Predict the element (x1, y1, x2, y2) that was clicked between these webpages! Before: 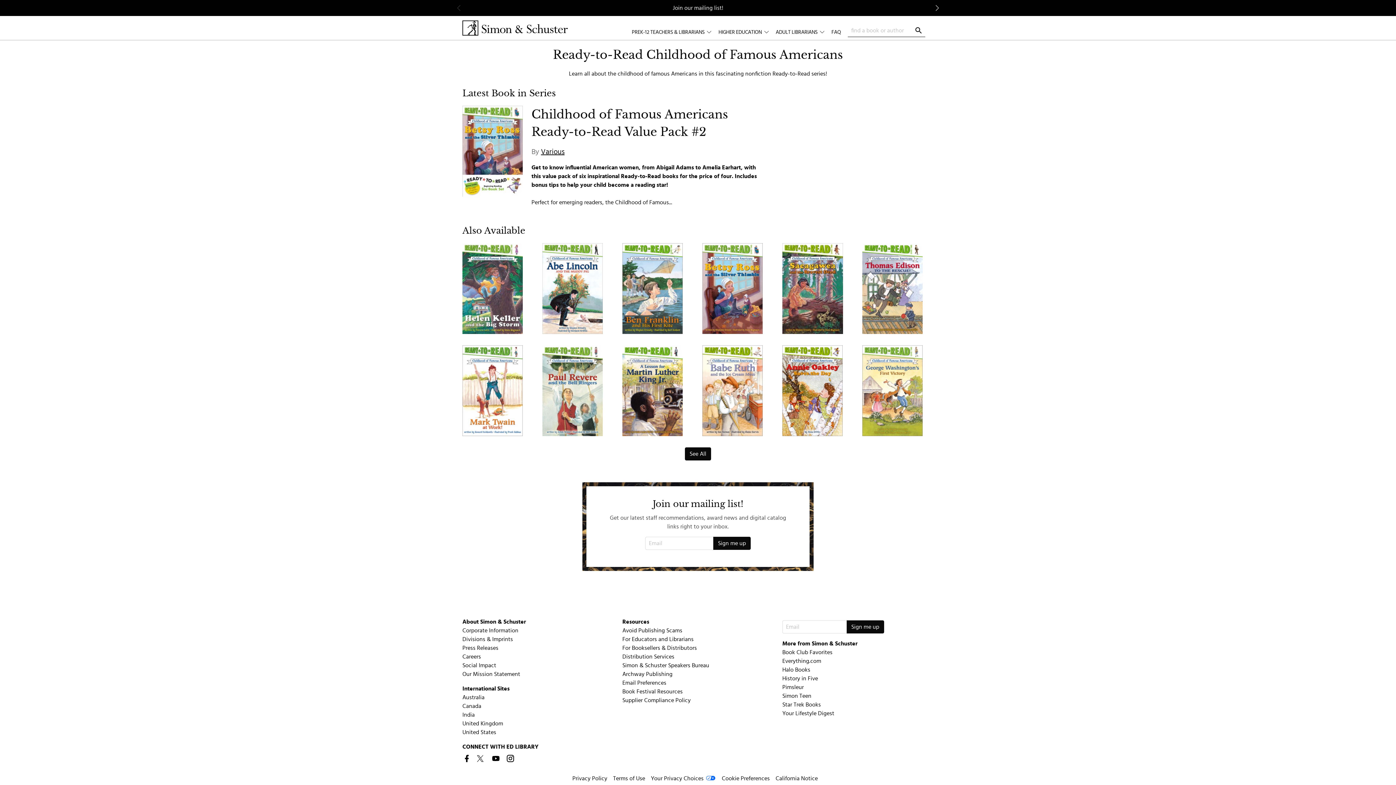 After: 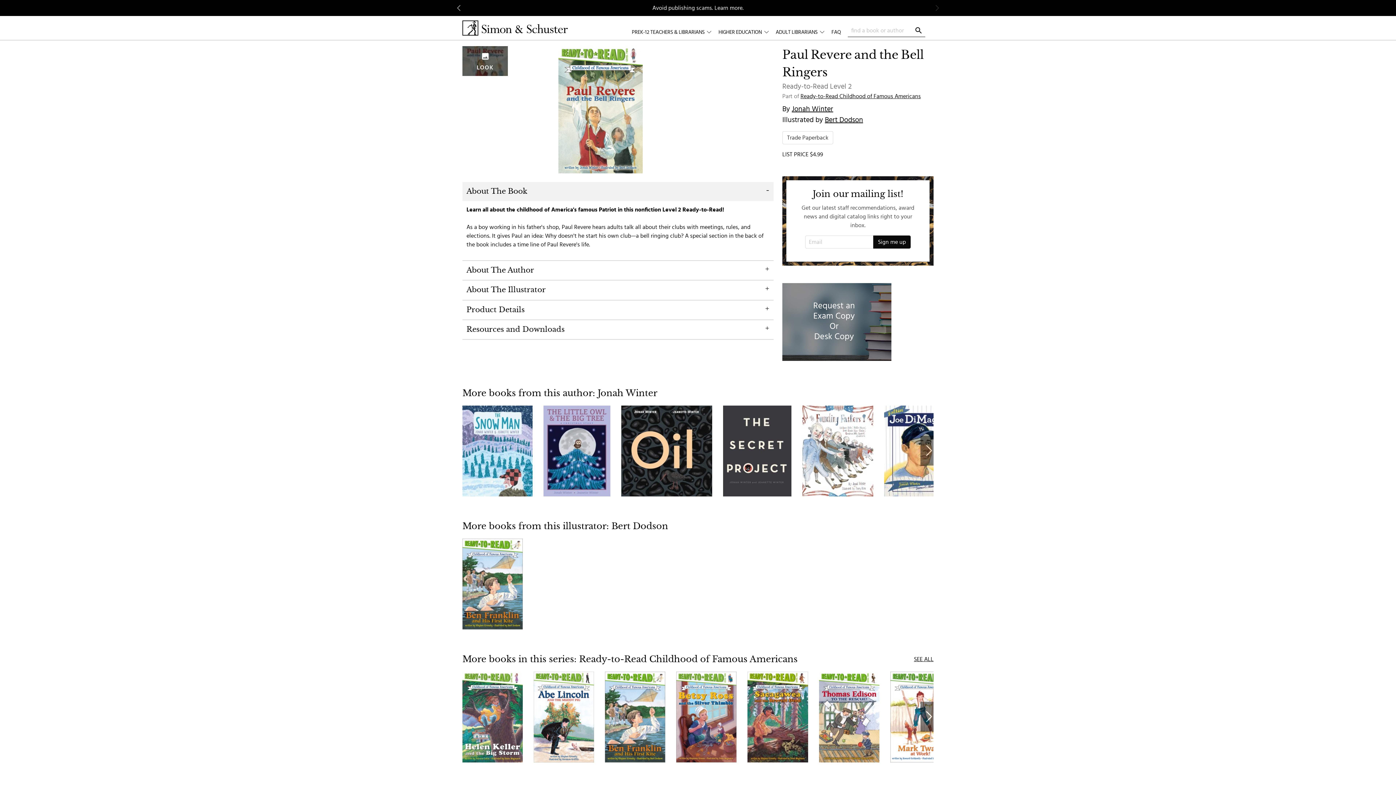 Action: bbox: (542, 431, 602, 437)